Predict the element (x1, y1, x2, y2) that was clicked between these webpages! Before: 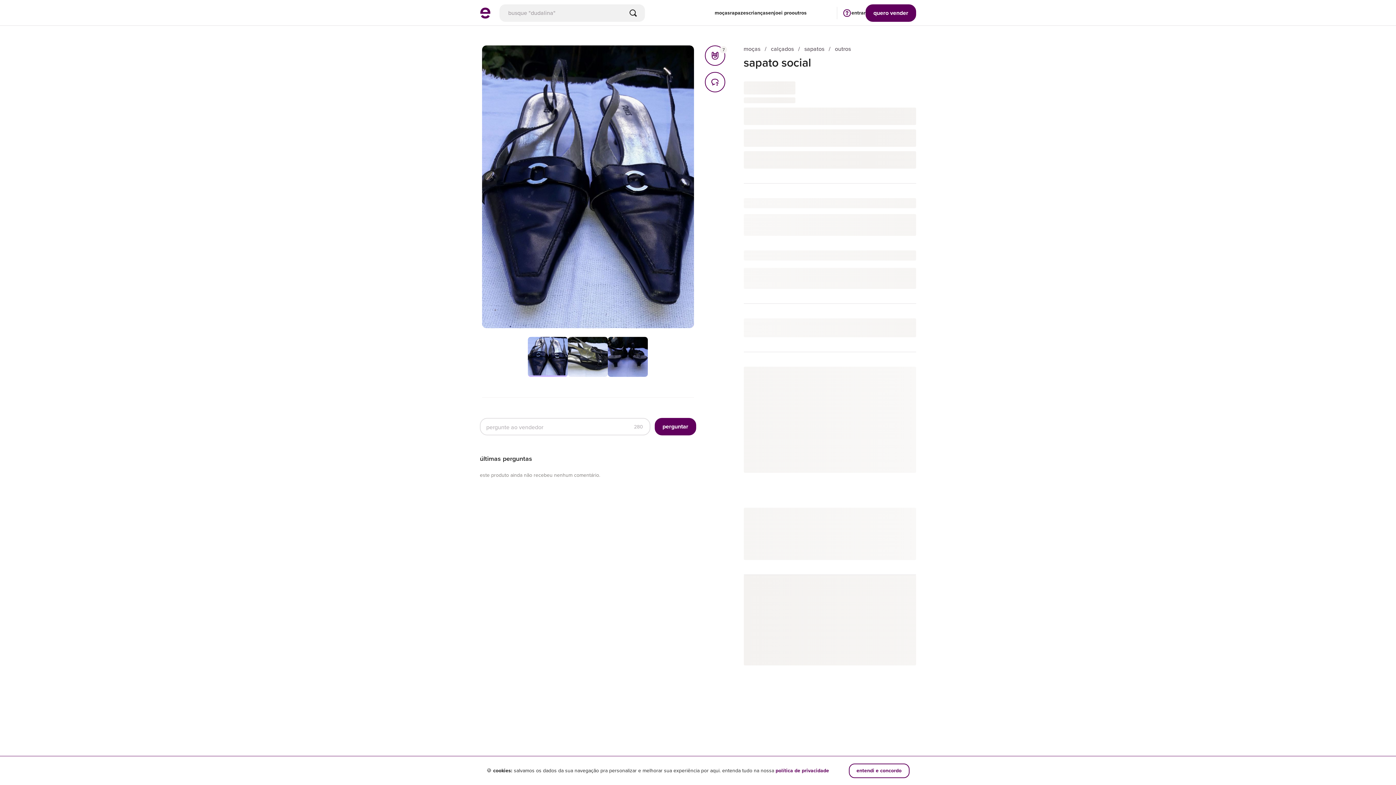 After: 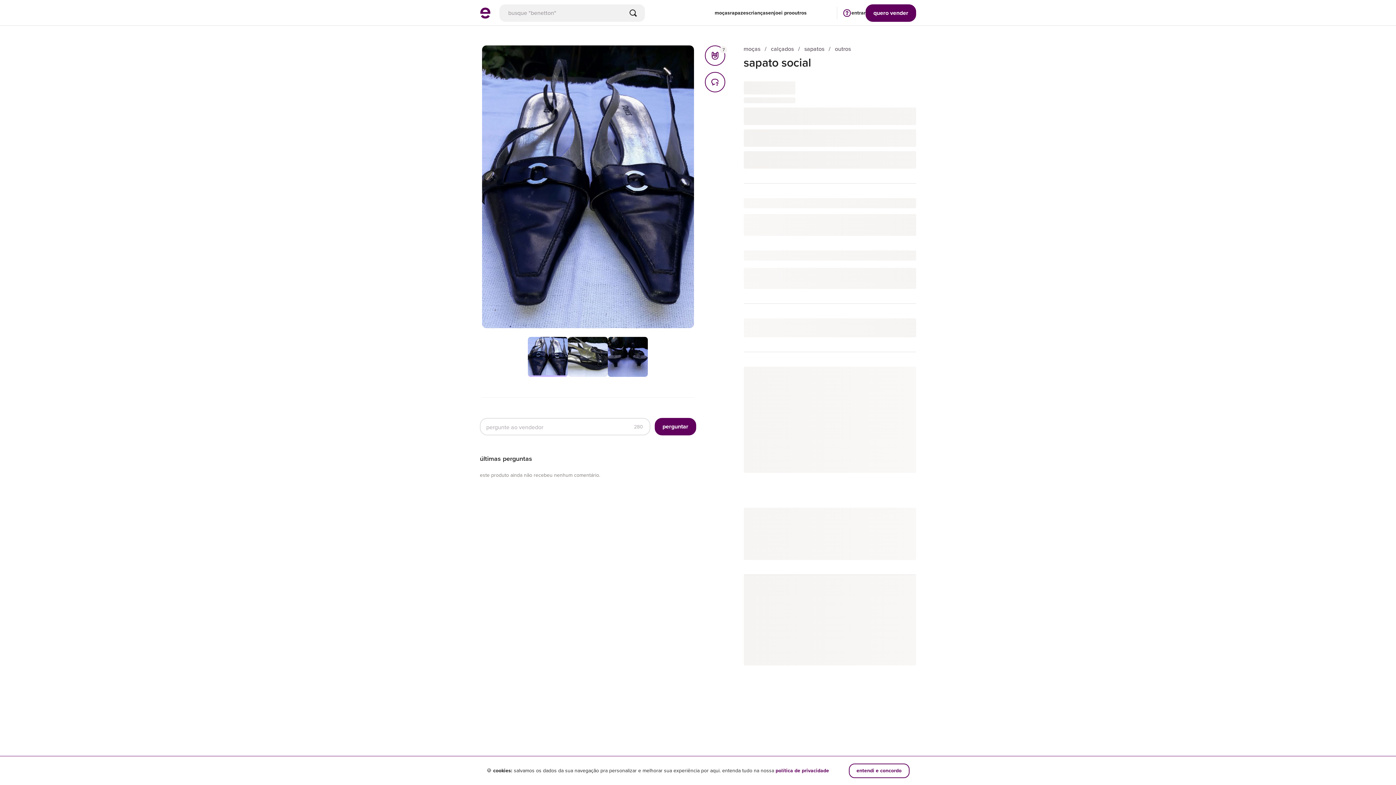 Action: bbox: (629, 8, 637, 17) label: Buscar